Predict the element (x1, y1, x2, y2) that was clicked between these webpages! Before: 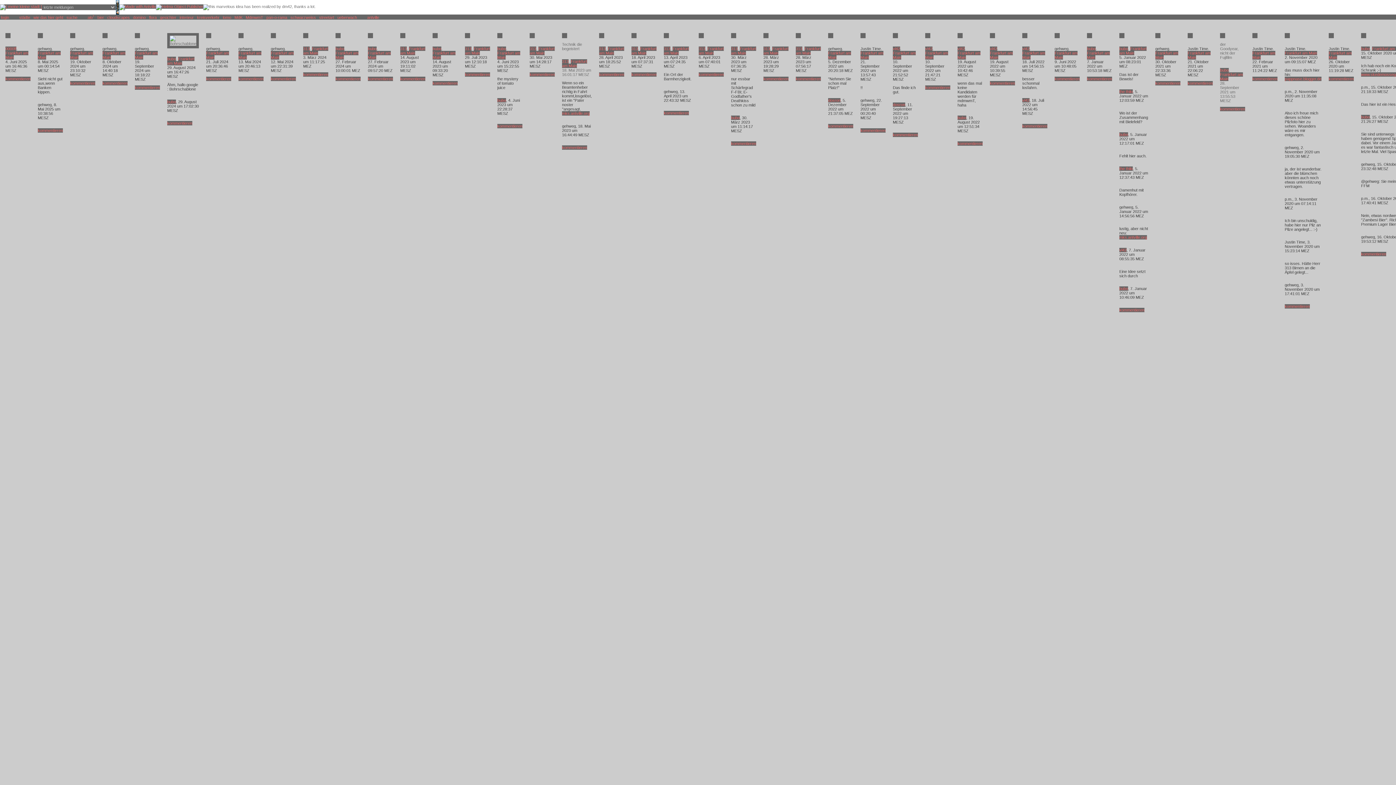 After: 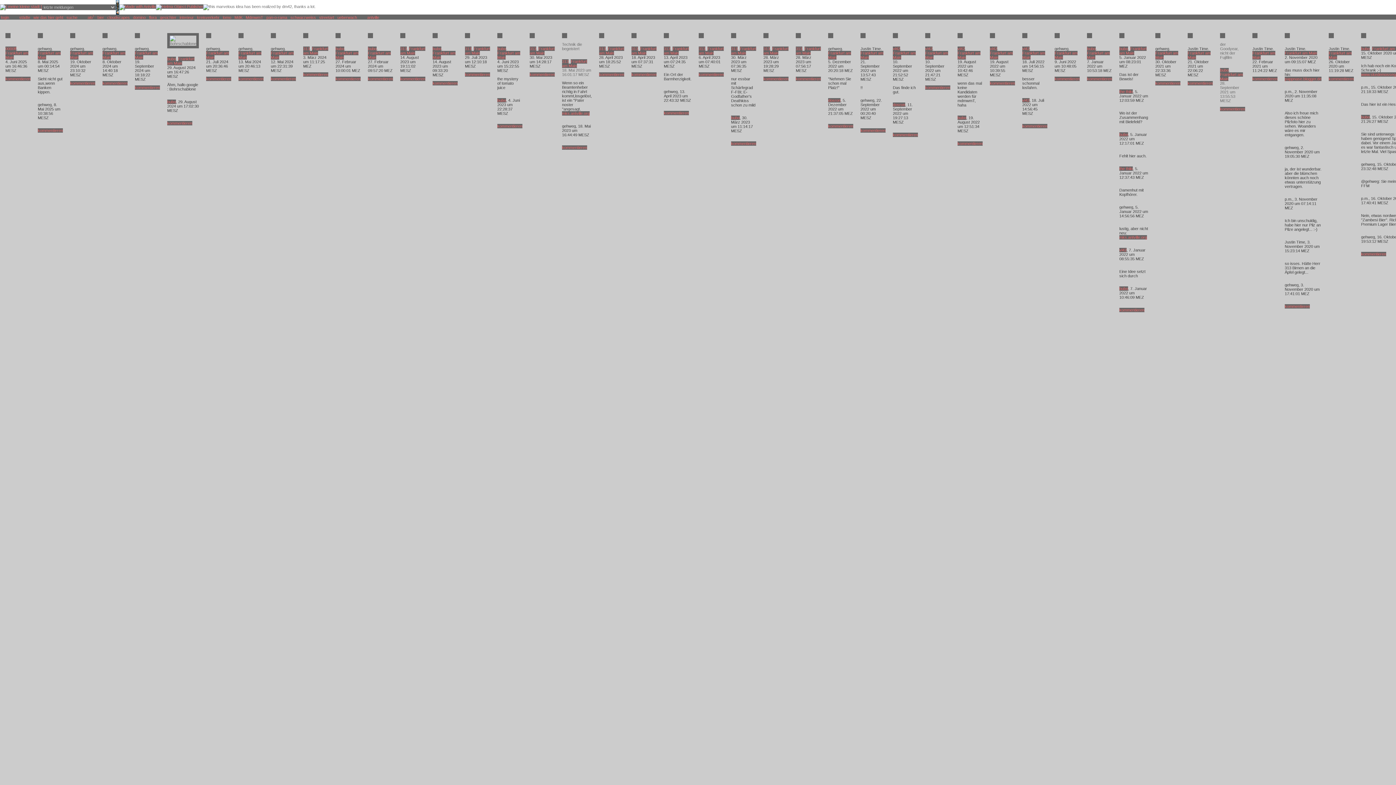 Action: label: Frankfurt am Main bbox: (465, 46, 490, 55)